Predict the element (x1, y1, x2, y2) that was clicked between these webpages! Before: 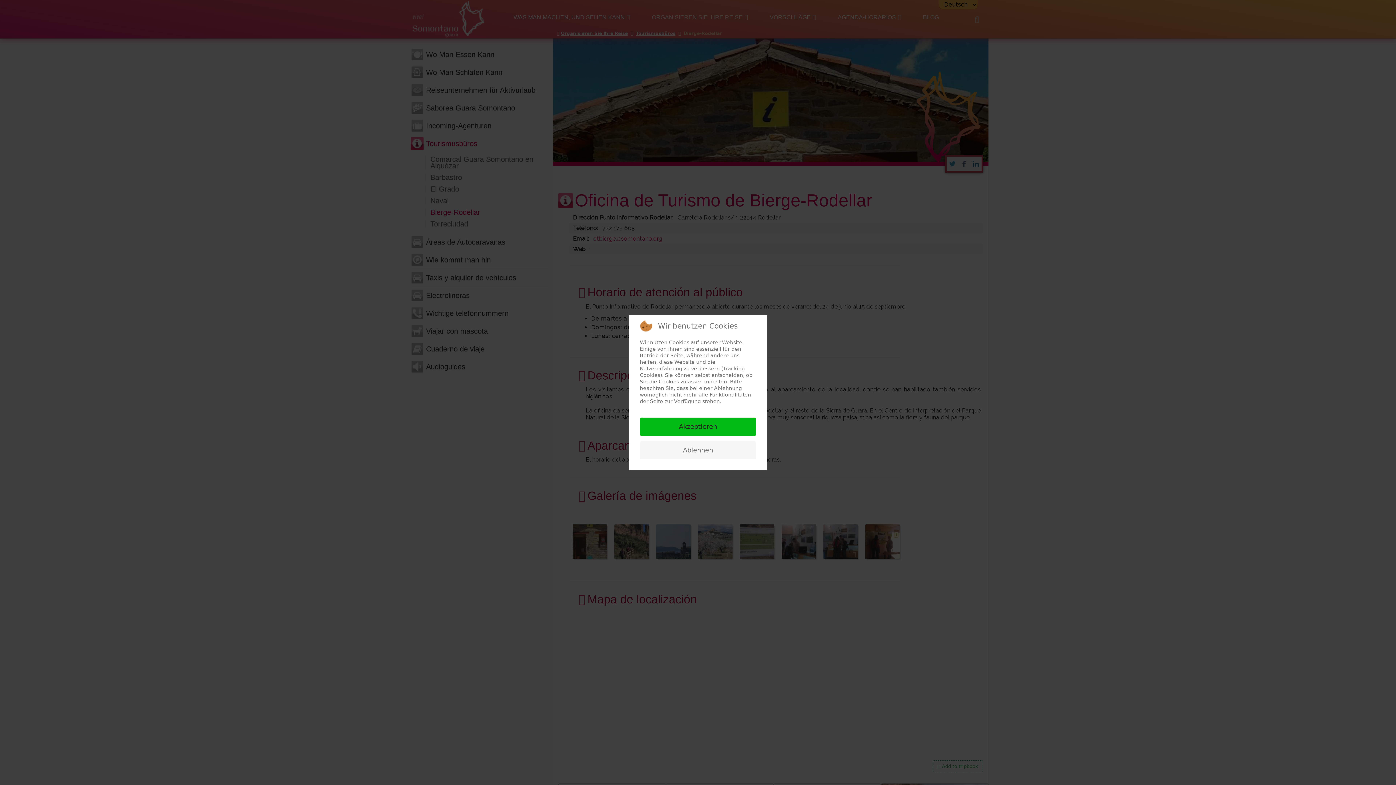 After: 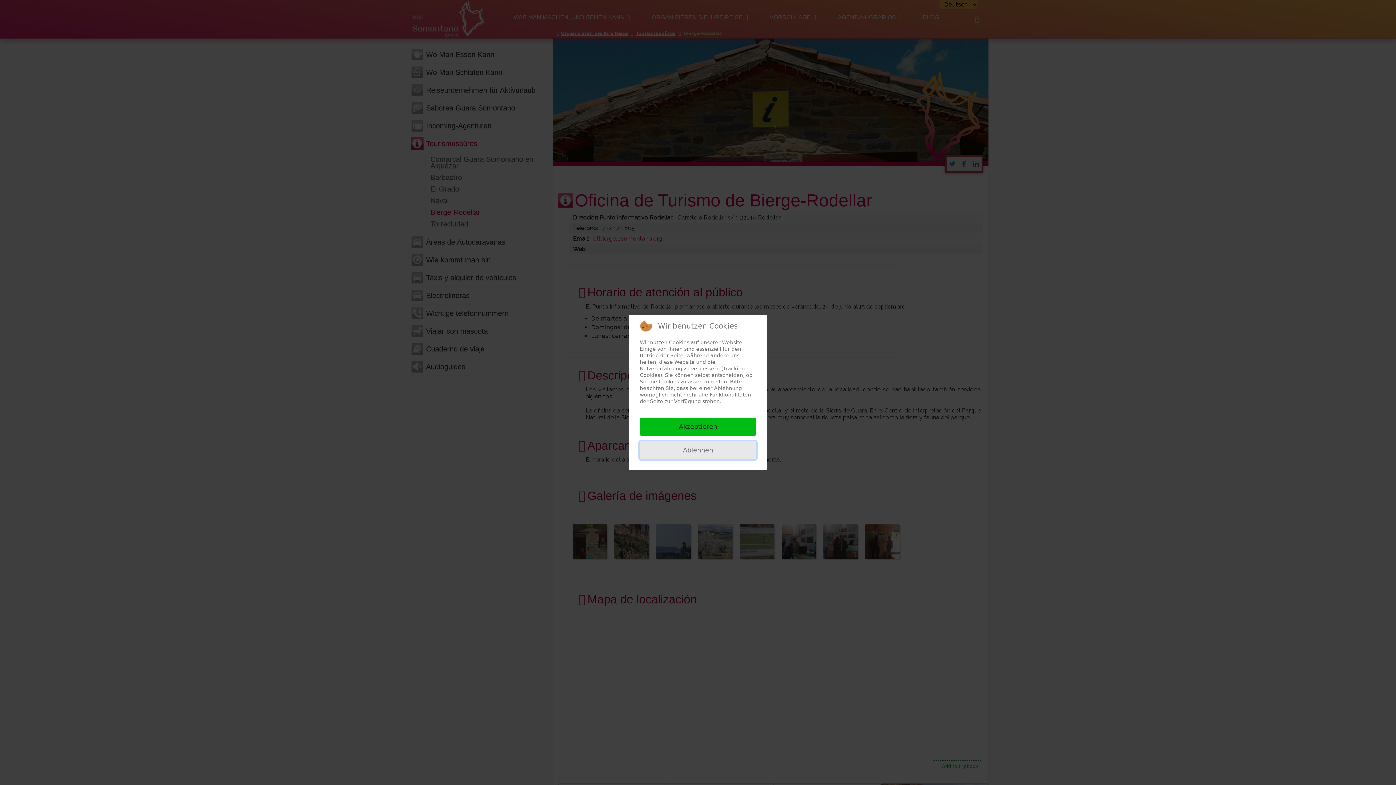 Action: label: Ablehnen bbox: (640, 441, 756, 459)